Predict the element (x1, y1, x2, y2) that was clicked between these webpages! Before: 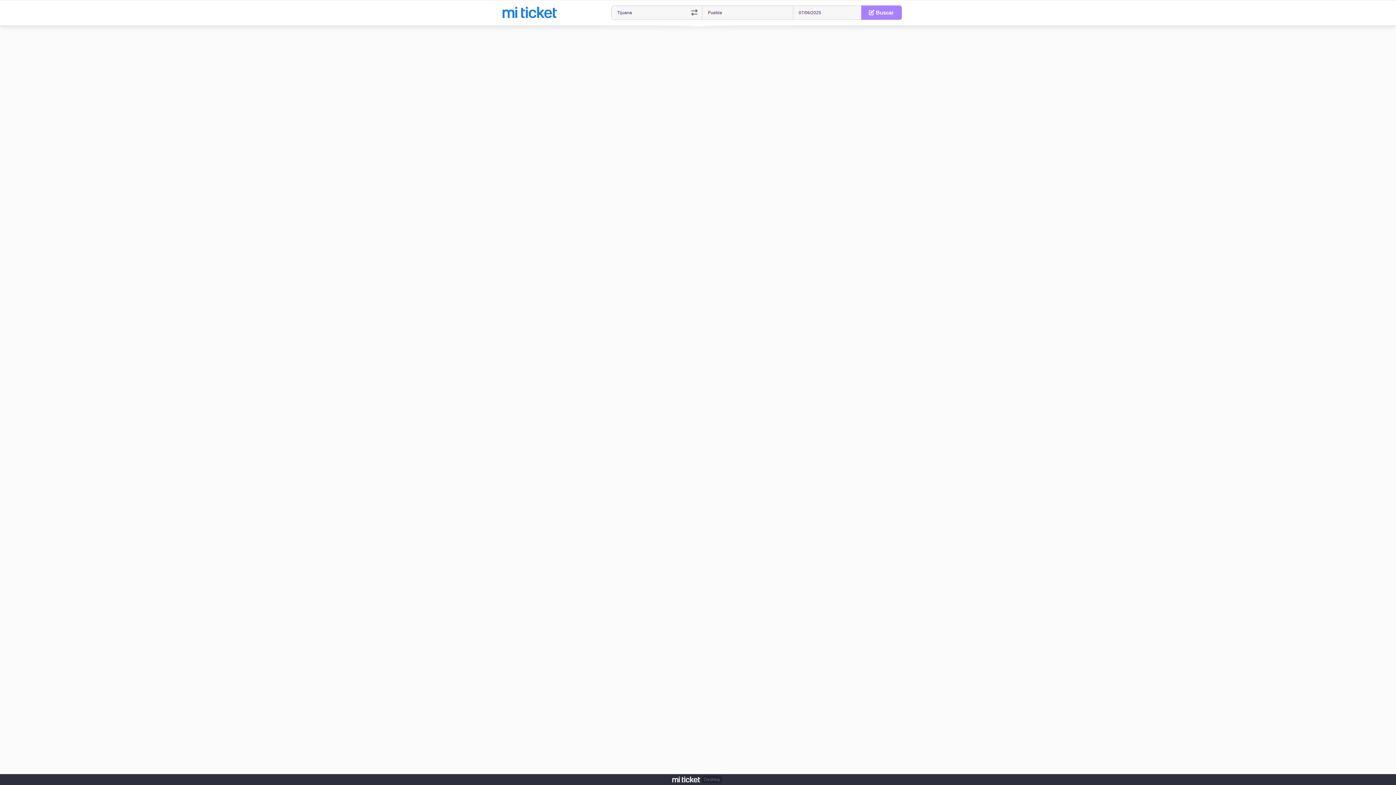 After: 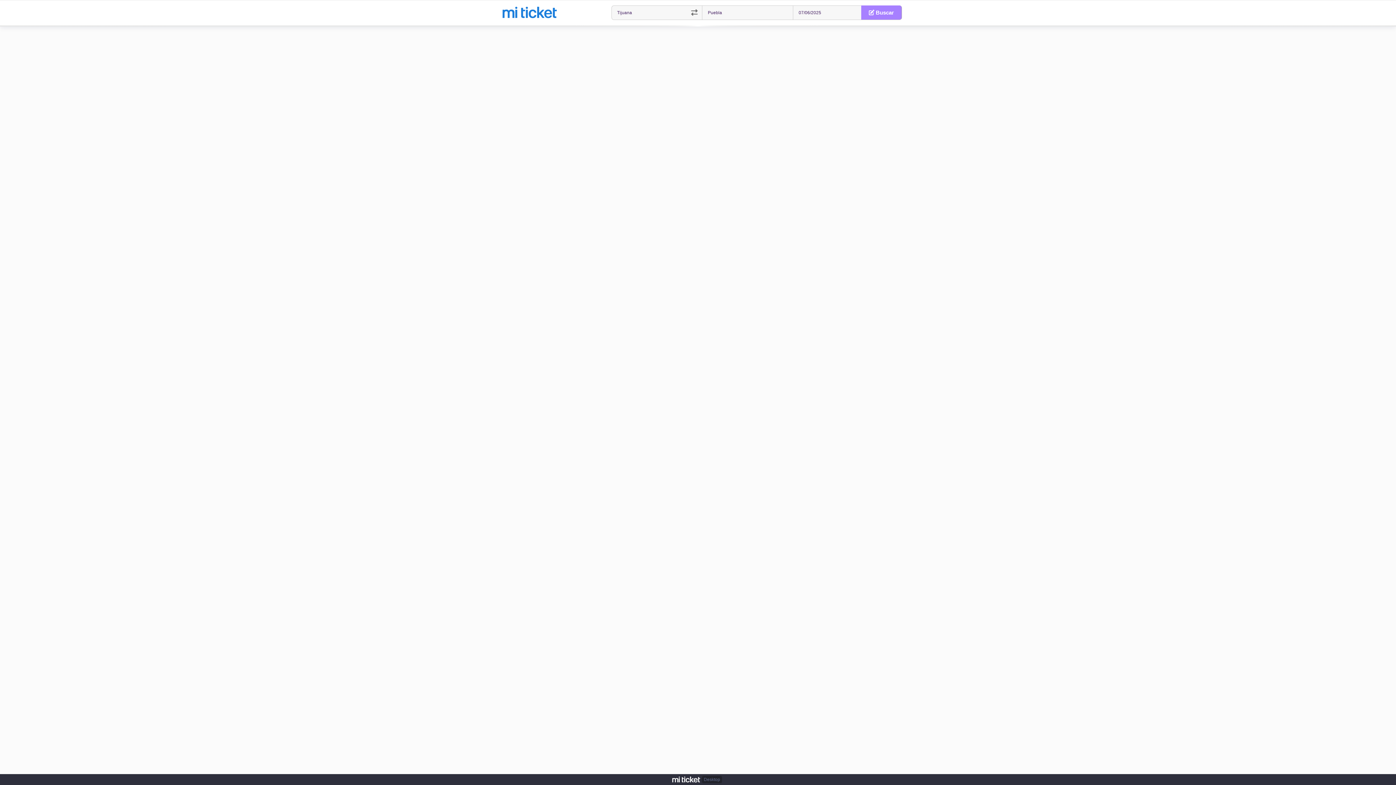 Action: label:  Buscar bbox: (861, 5, 902, 20)